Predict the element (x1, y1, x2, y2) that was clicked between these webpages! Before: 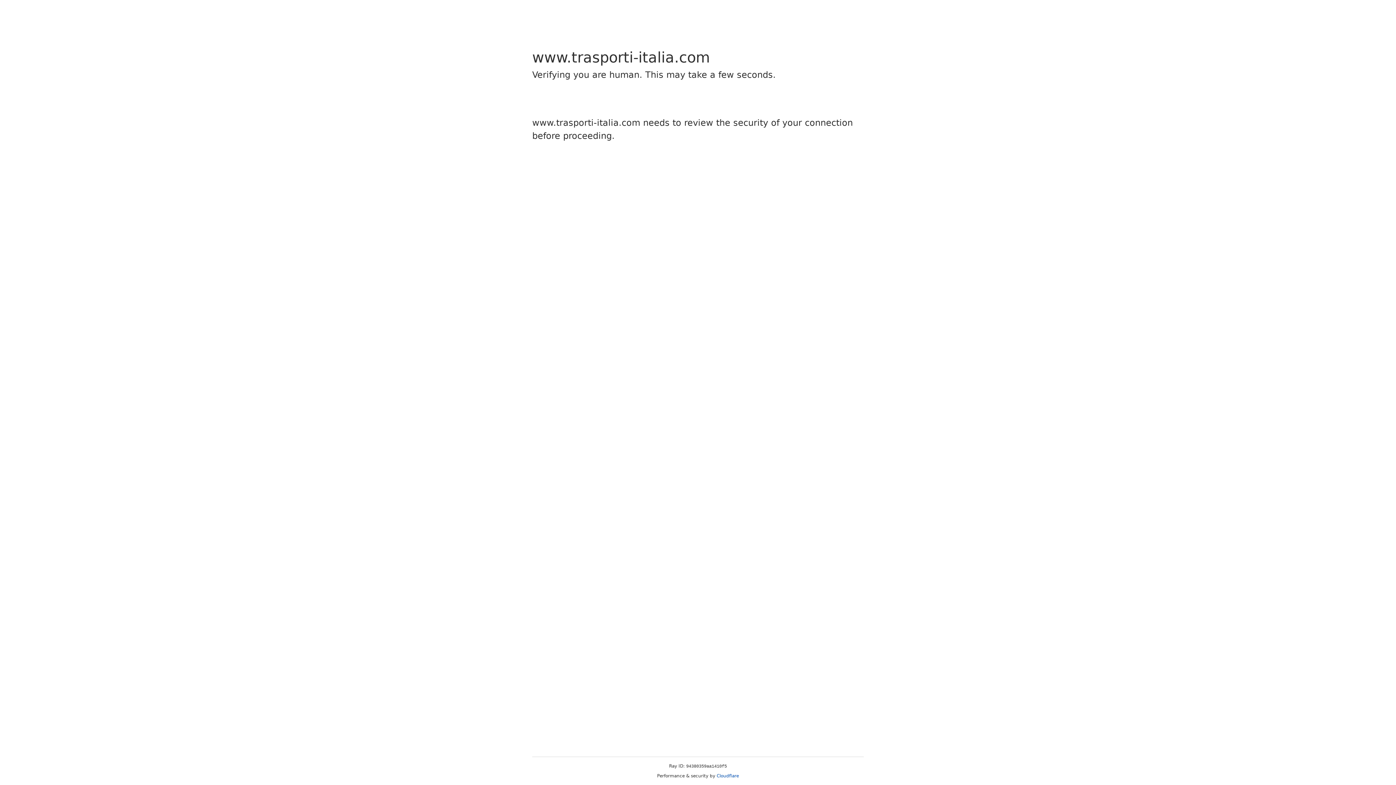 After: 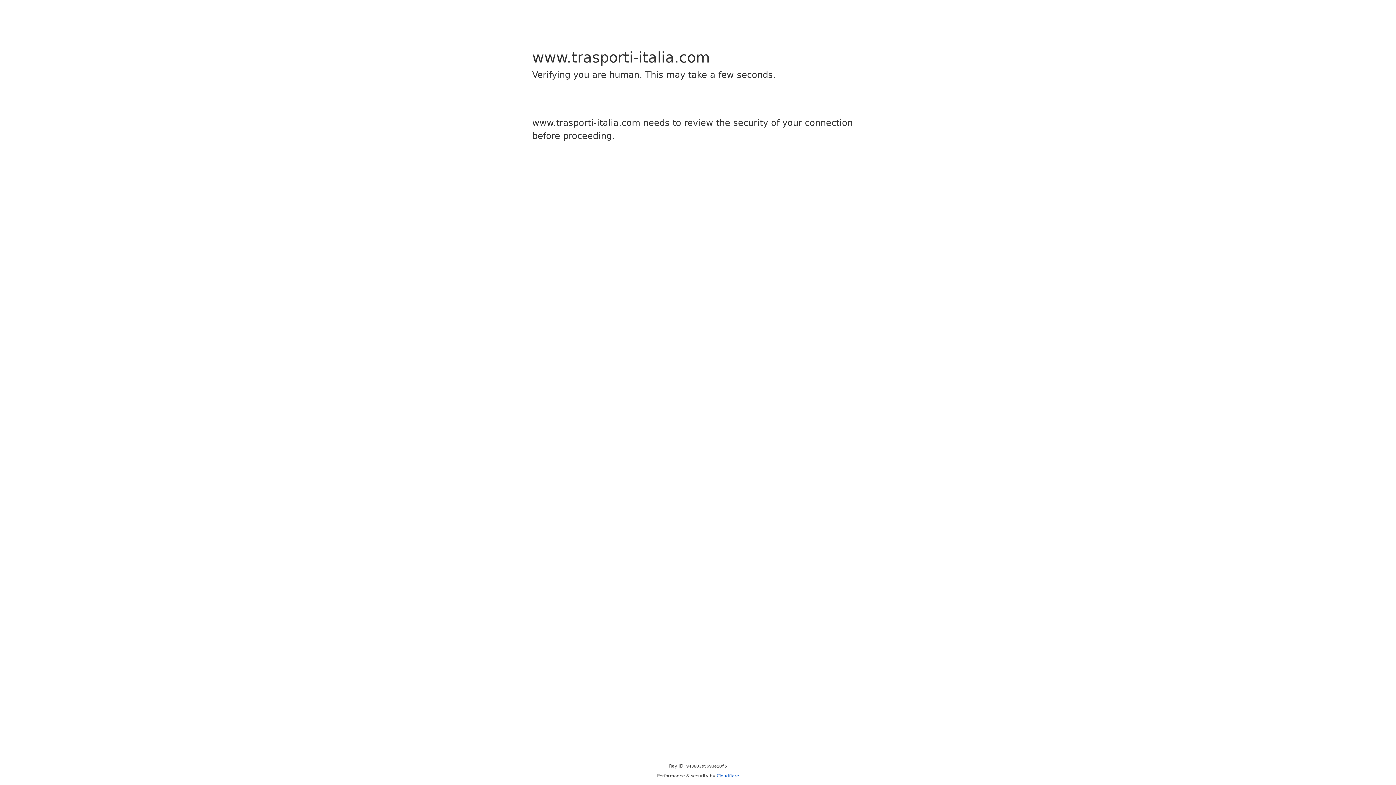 Action: bbox: (716, 773, 739, 778) label: Cloudflare